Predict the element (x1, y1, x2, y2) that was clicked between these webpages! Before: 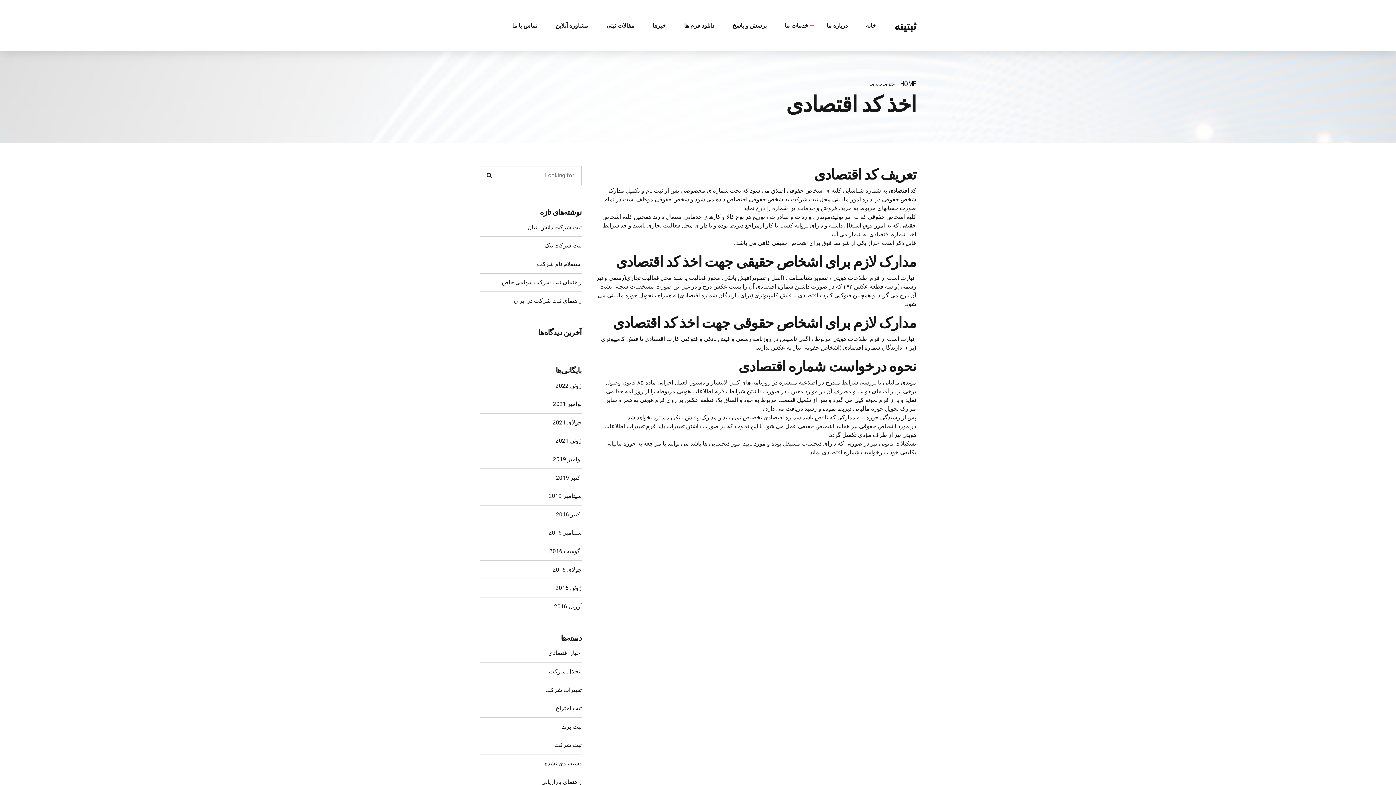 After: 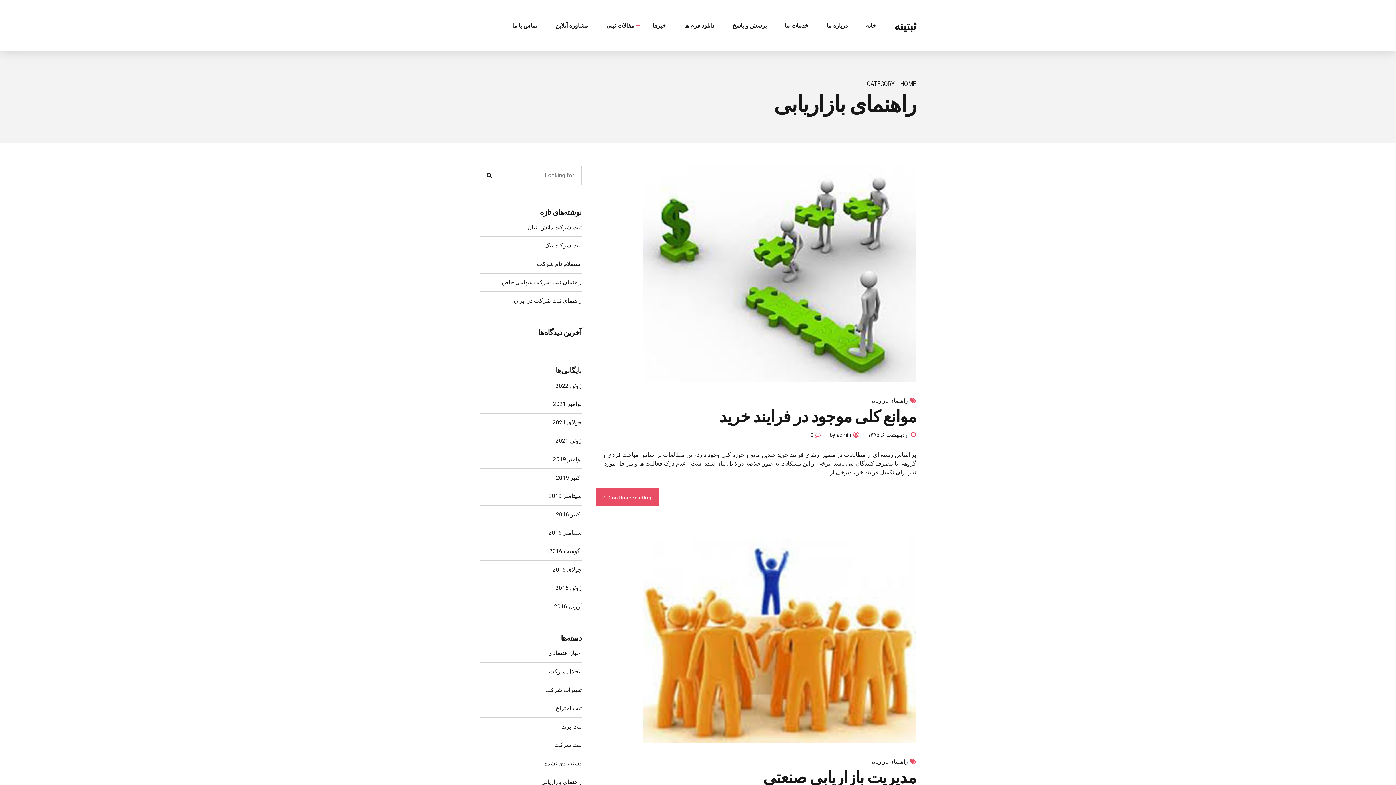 Action: label: راهنمای بازاریابی bbox: (541, 778, 581, 786)